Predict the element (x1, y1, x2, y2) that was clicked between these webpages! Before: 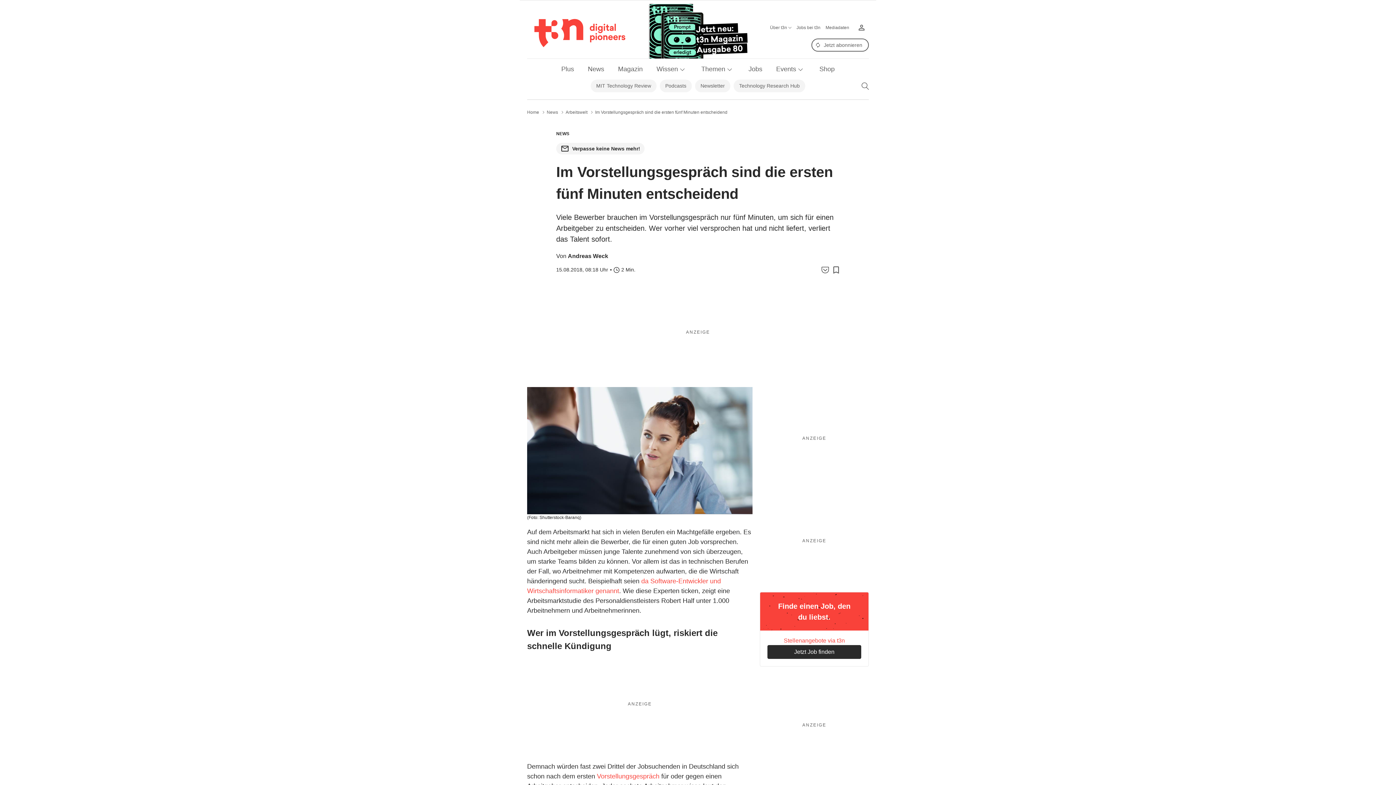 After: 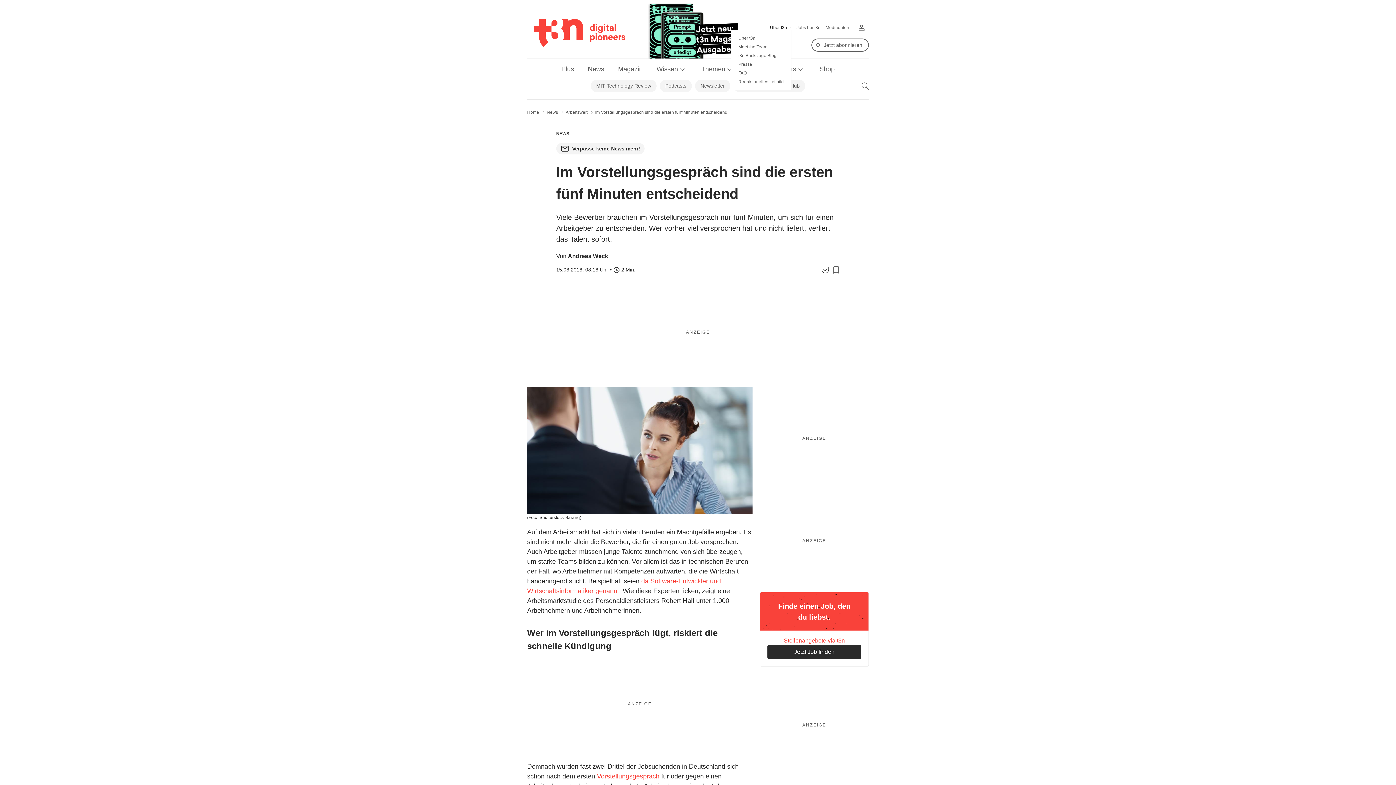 Action: bbox: (770, 25, 791, 30) label: Über t3n 